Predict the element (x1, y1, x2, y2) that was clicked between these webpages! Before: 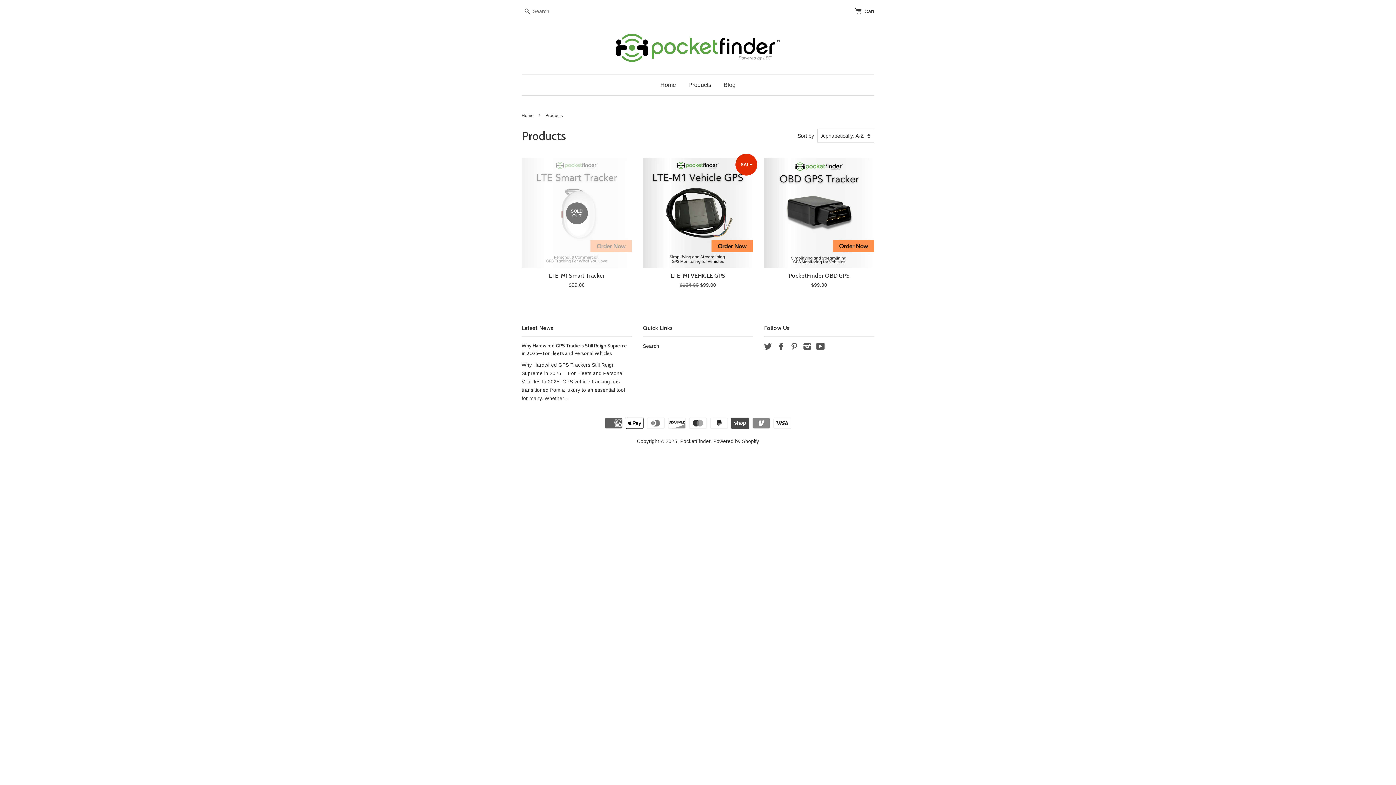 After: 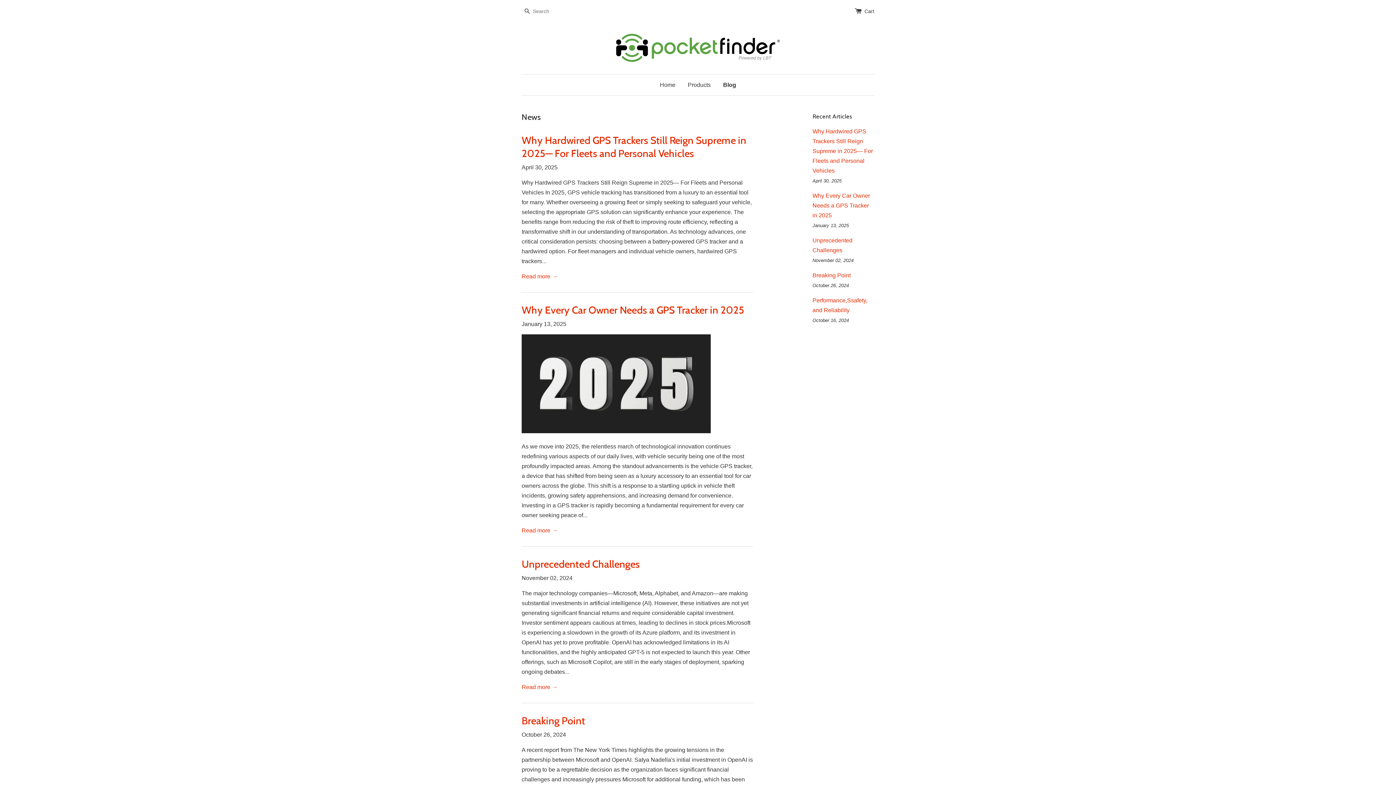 Action: label: Latest News bbox: (521, 324, 553, 331)